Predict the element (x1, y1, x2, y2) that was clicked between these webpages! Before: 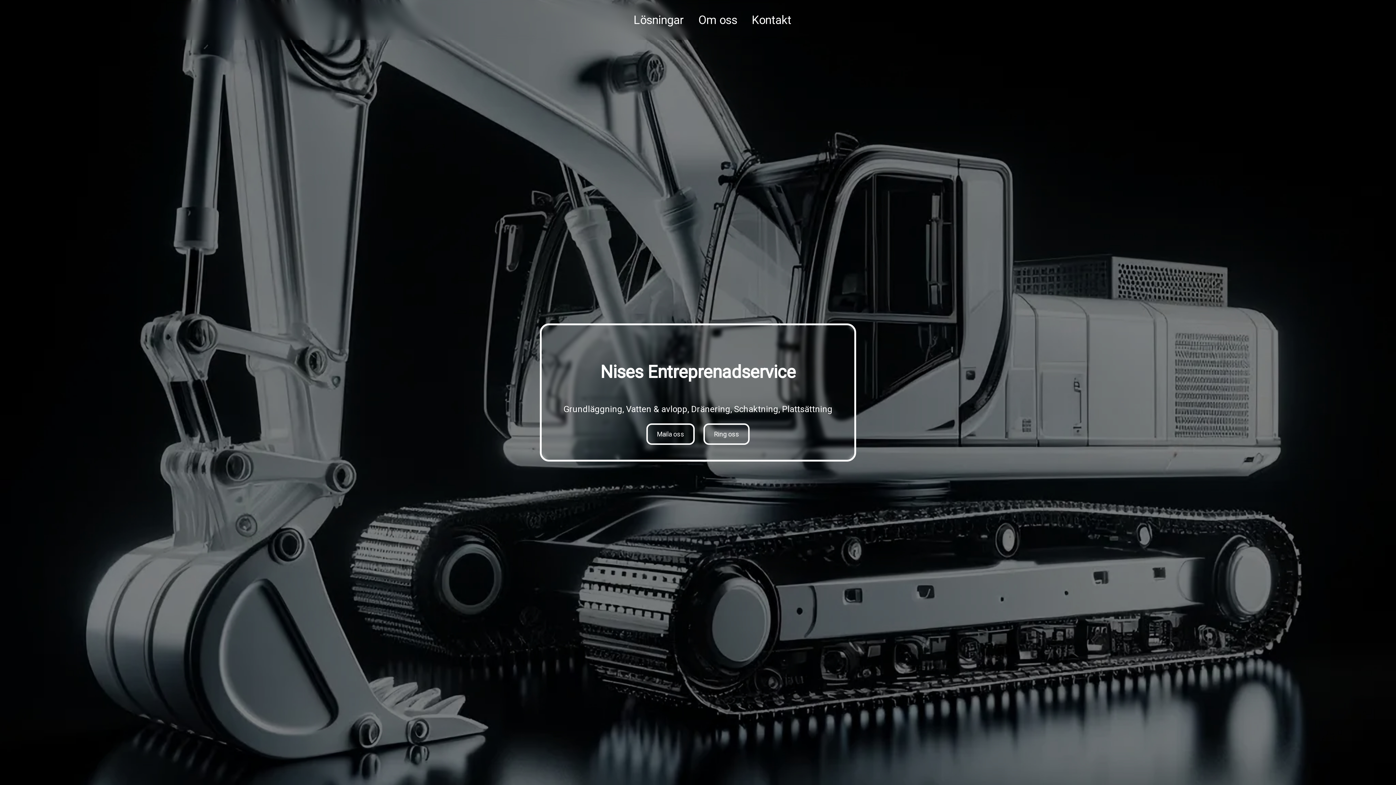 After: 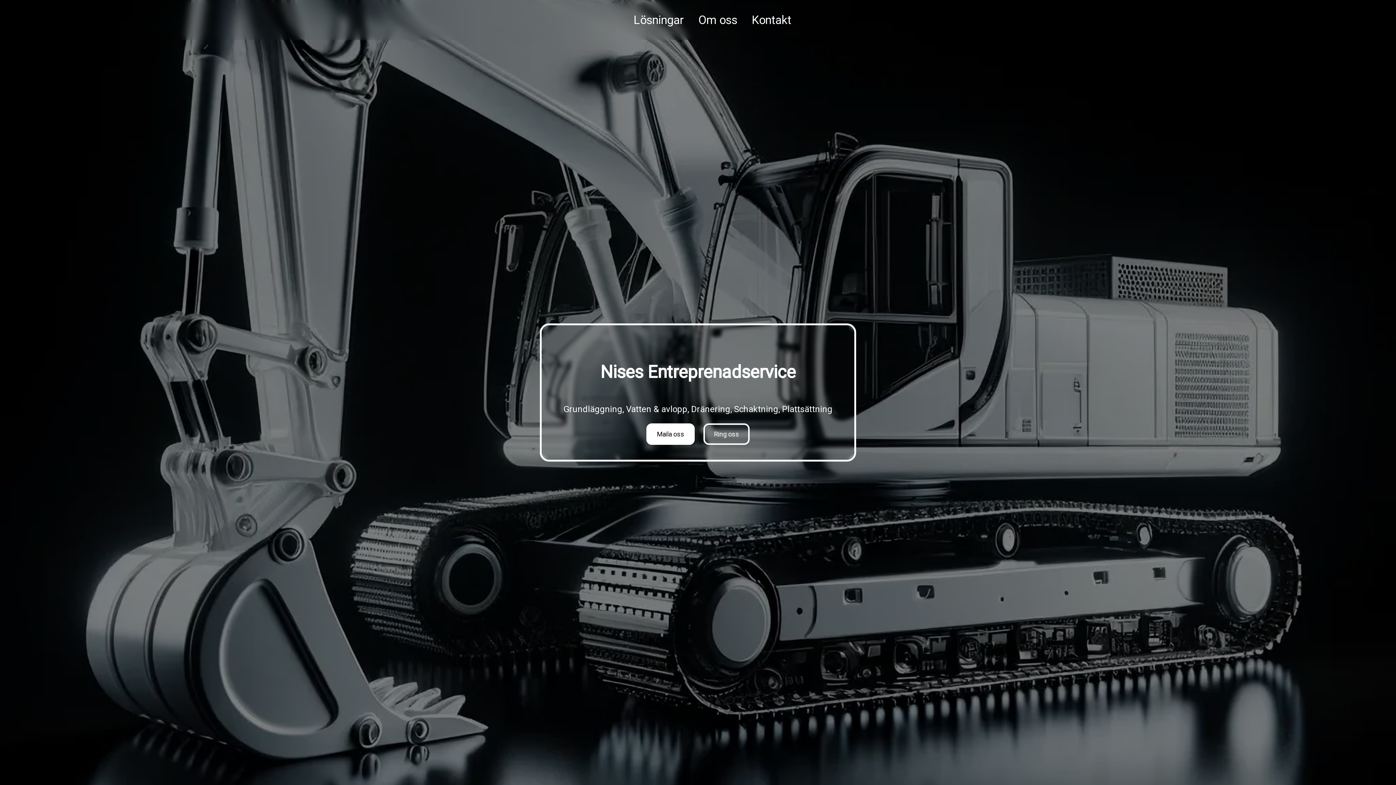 Action: bbox: (646, 423, 694, 445) label: Maila oss